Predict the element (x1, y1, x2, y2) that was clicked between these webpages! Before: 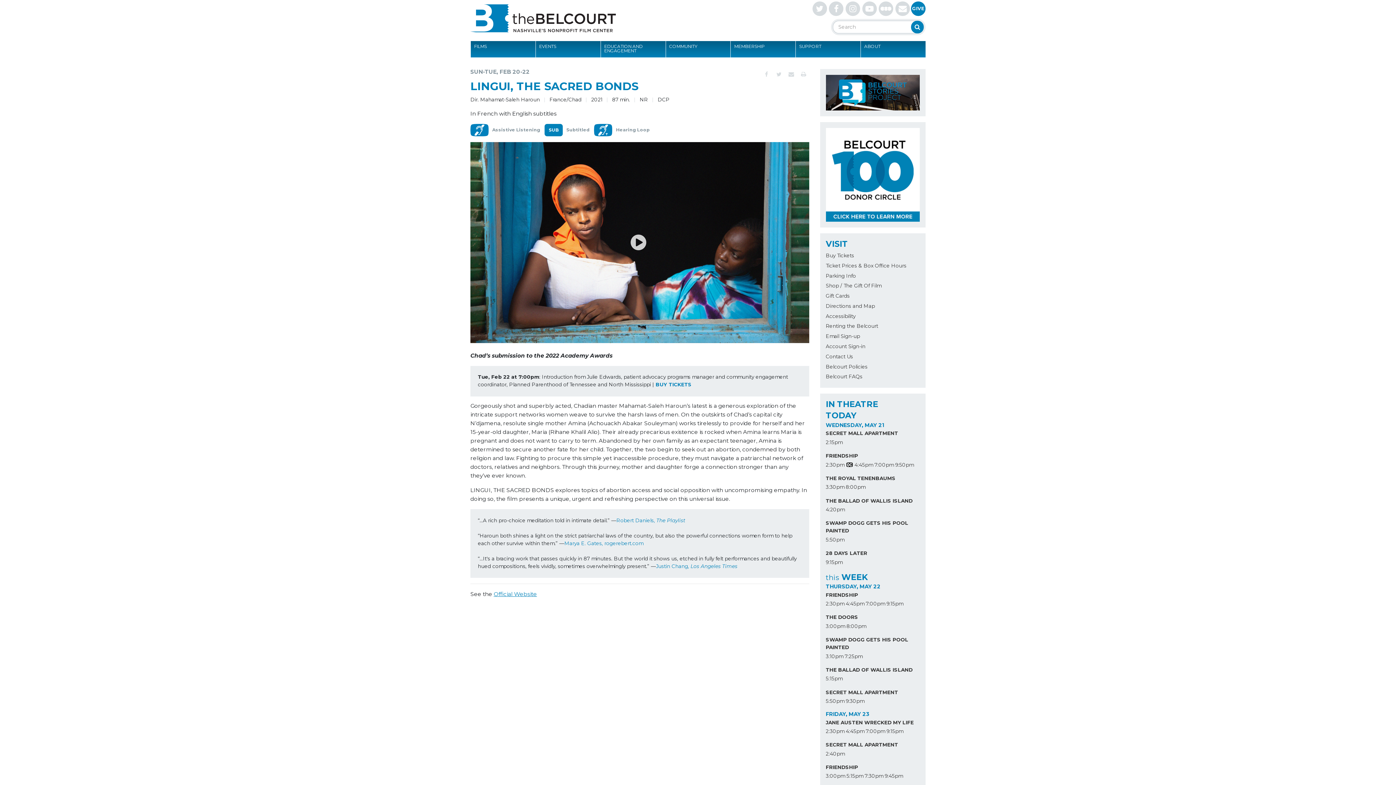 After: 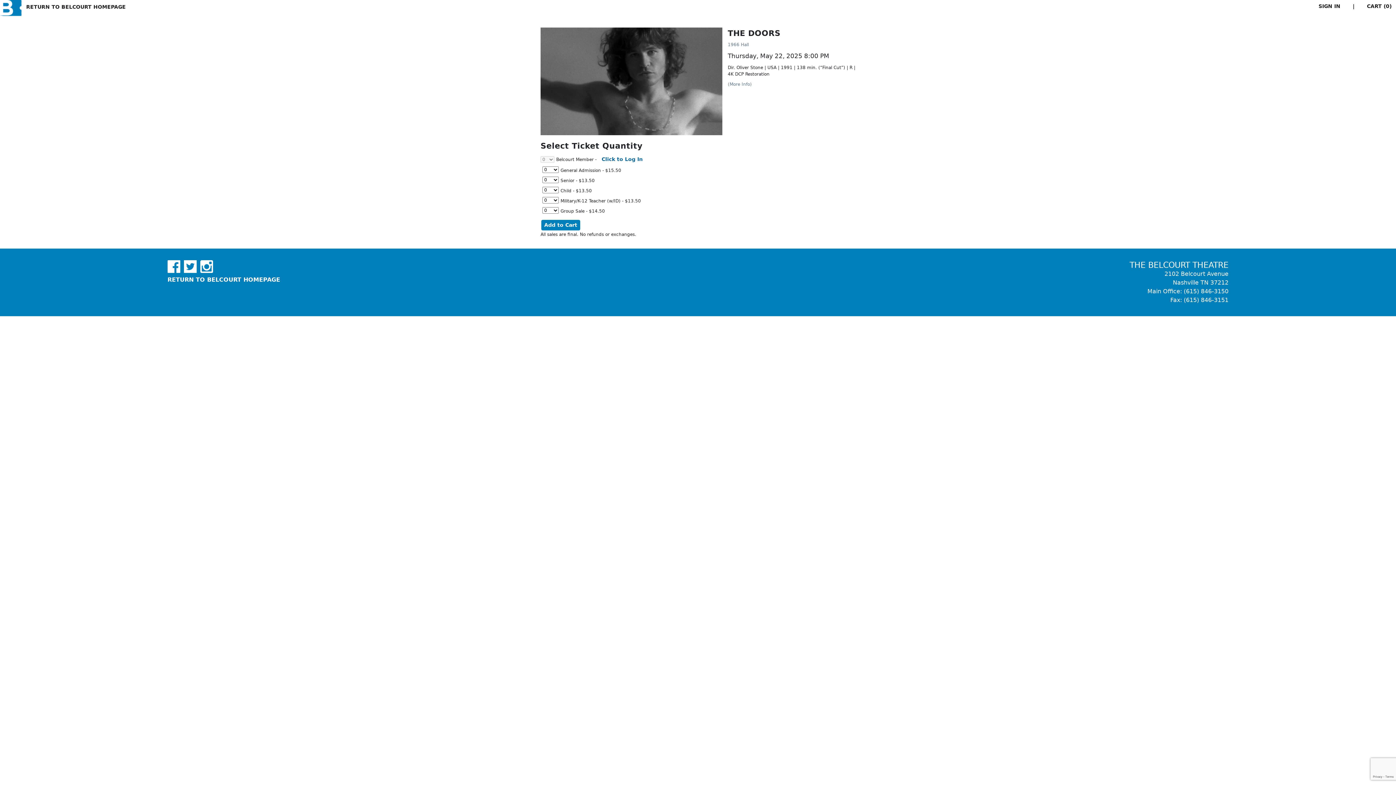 Action: label: 8:00pm bbox: (846, 621, 866, 630)